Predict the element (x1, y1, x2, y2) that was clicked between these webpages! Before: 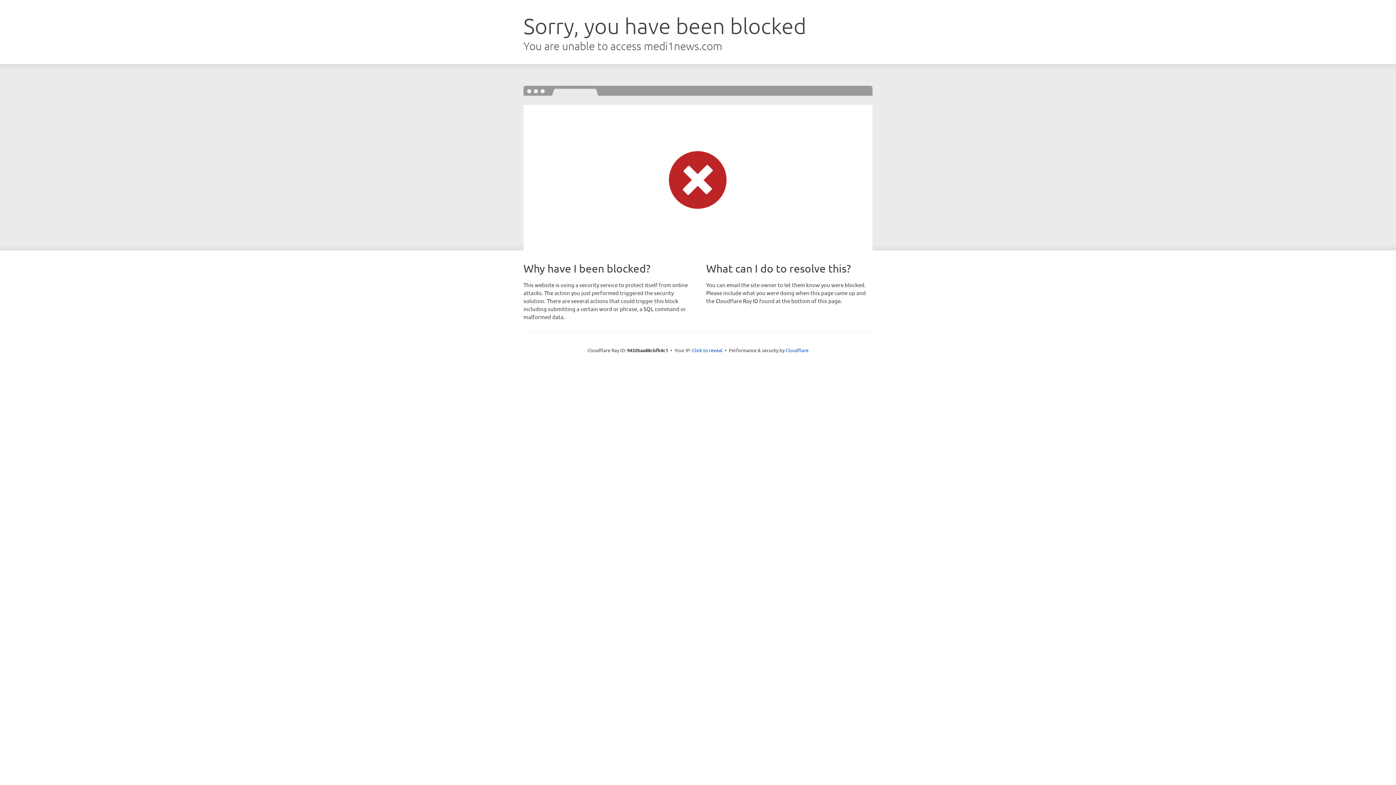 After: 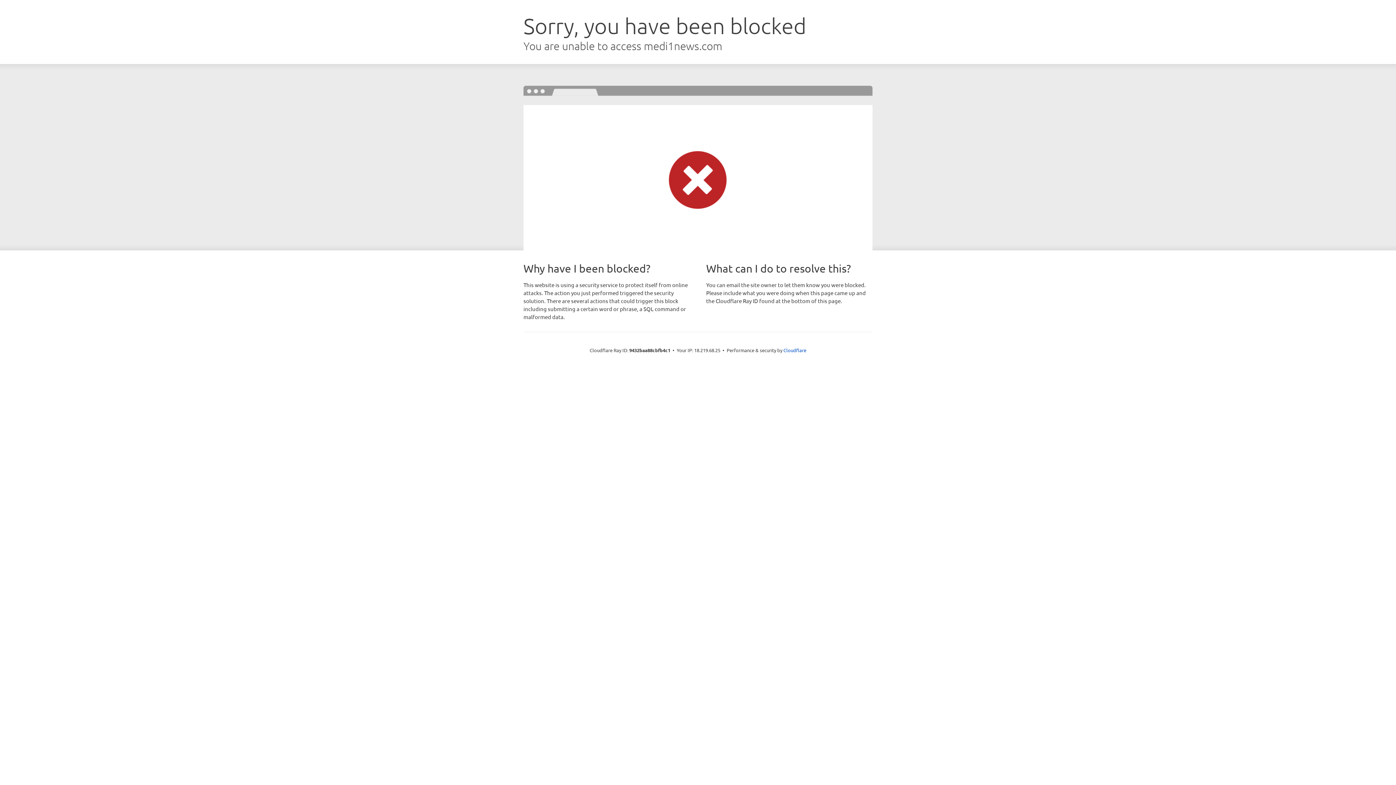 Action: bbox: (692, 346, 722, 353) label: Click to reveal